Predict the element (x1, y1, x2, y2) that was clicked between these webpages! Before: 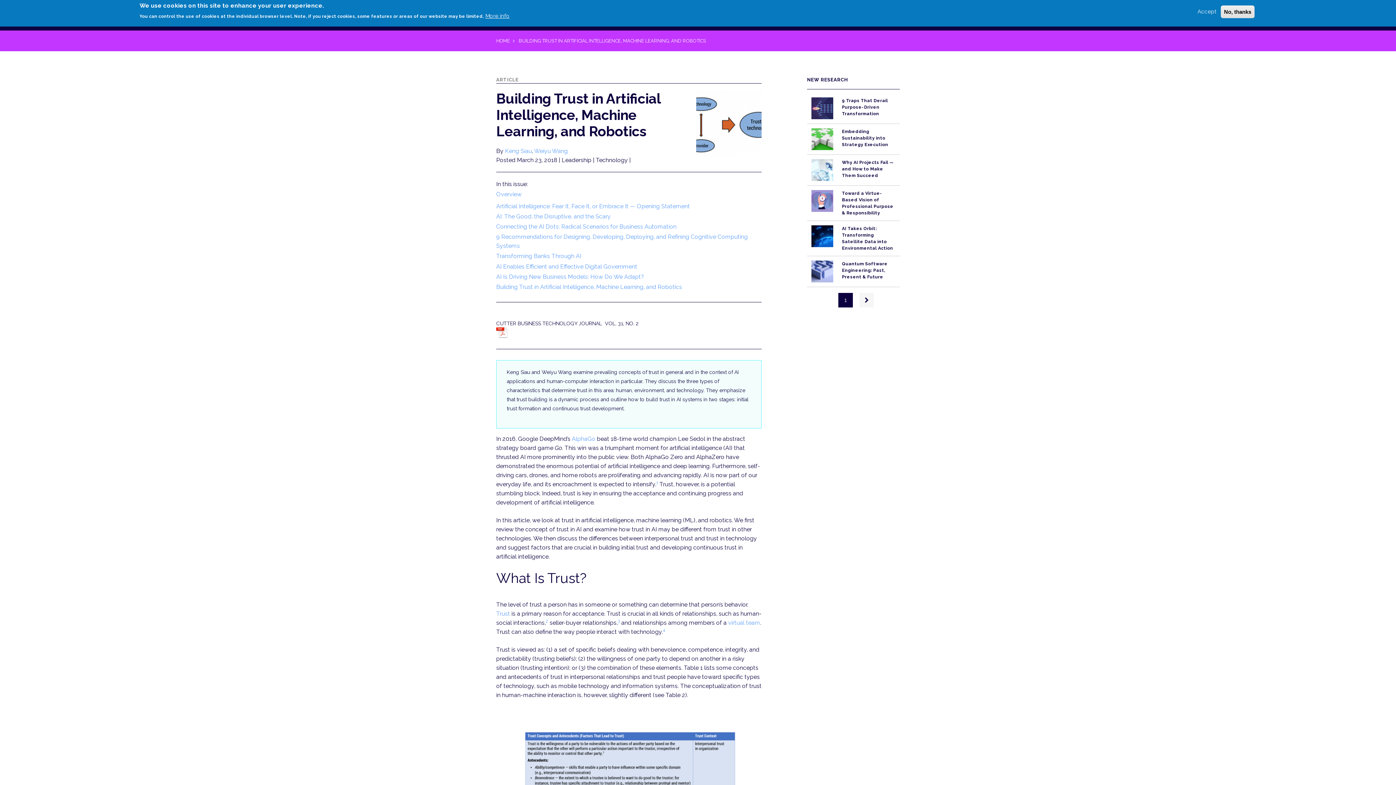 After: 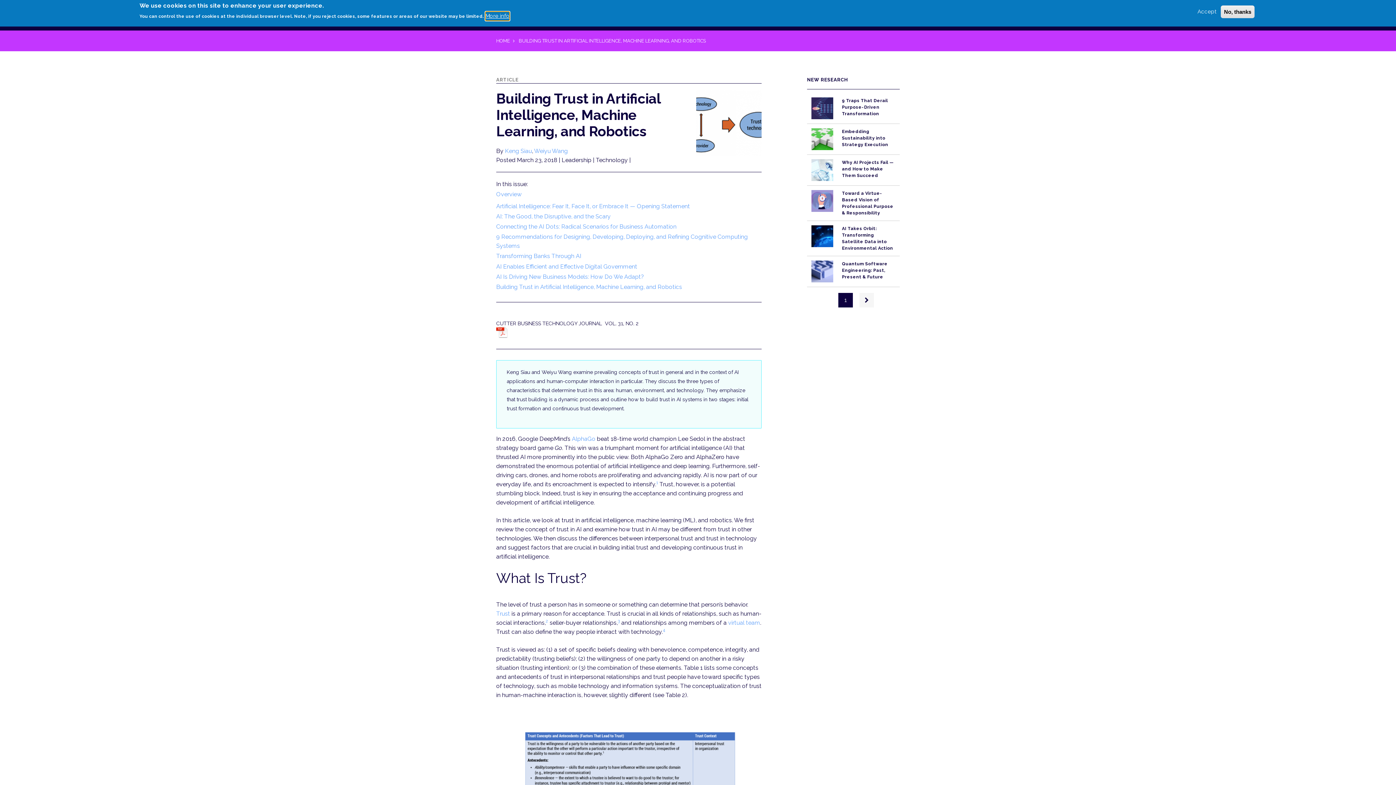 Action: label: More info bbox: (485, 11, 509, 20)